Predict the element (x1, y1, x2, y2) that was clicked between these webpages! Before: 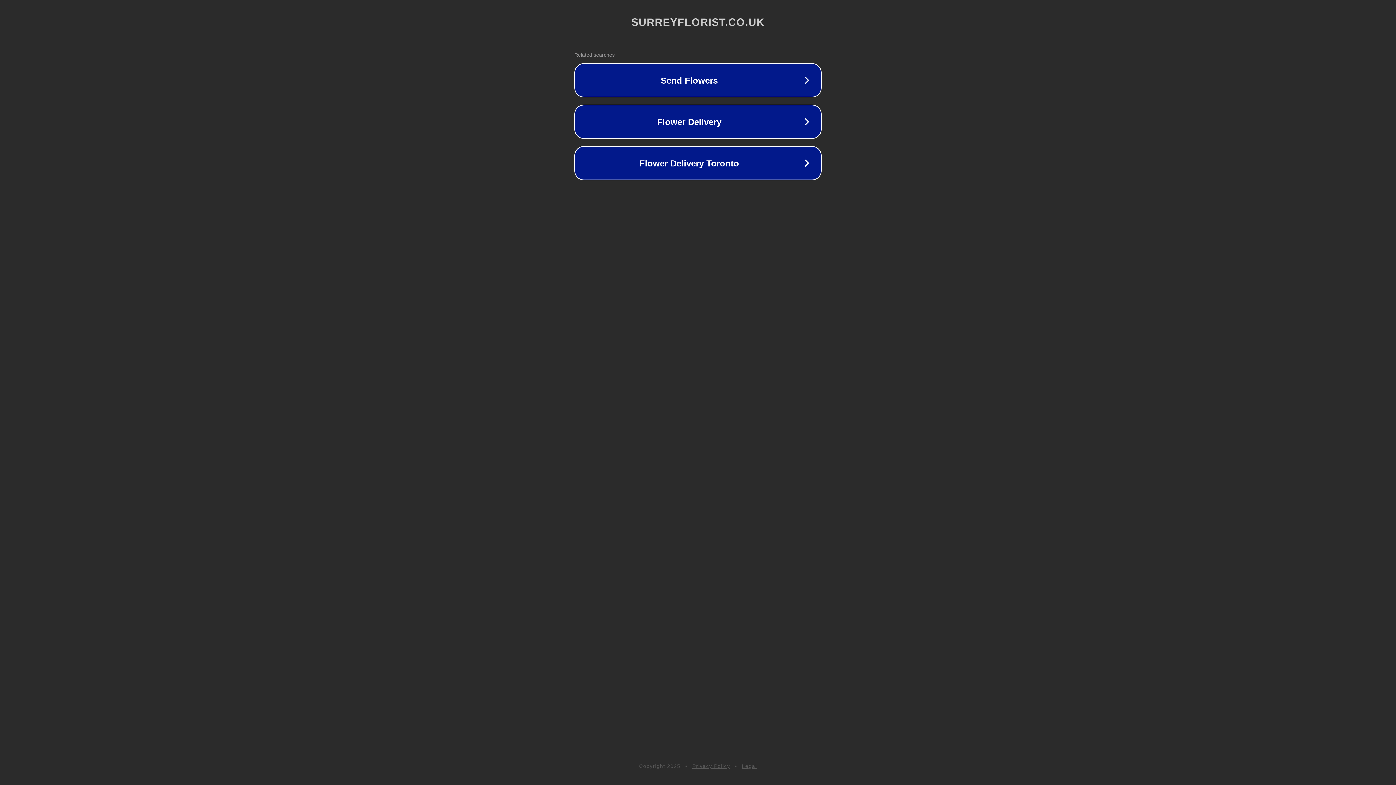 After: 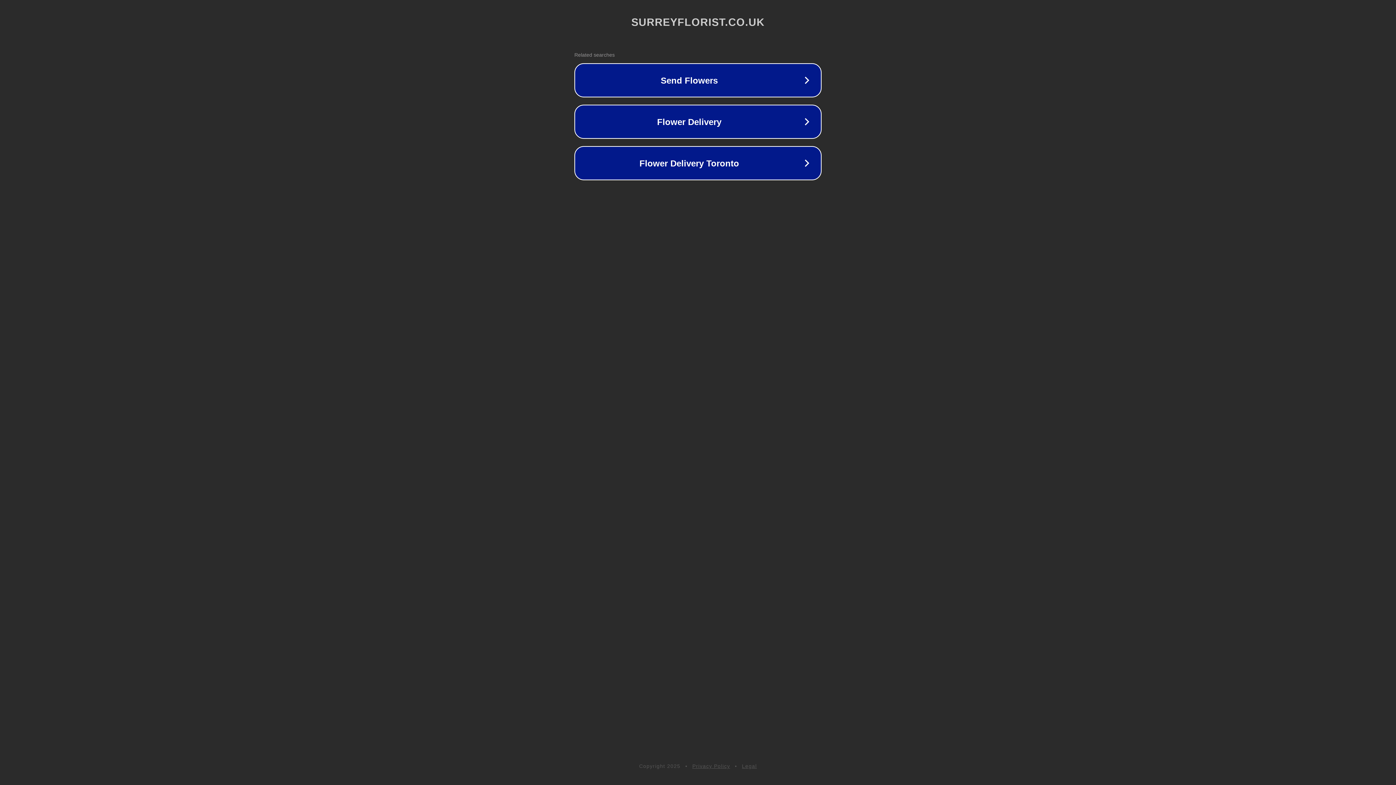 Action: label: Privacy Policy bbox: (692, 763, 730, 769)